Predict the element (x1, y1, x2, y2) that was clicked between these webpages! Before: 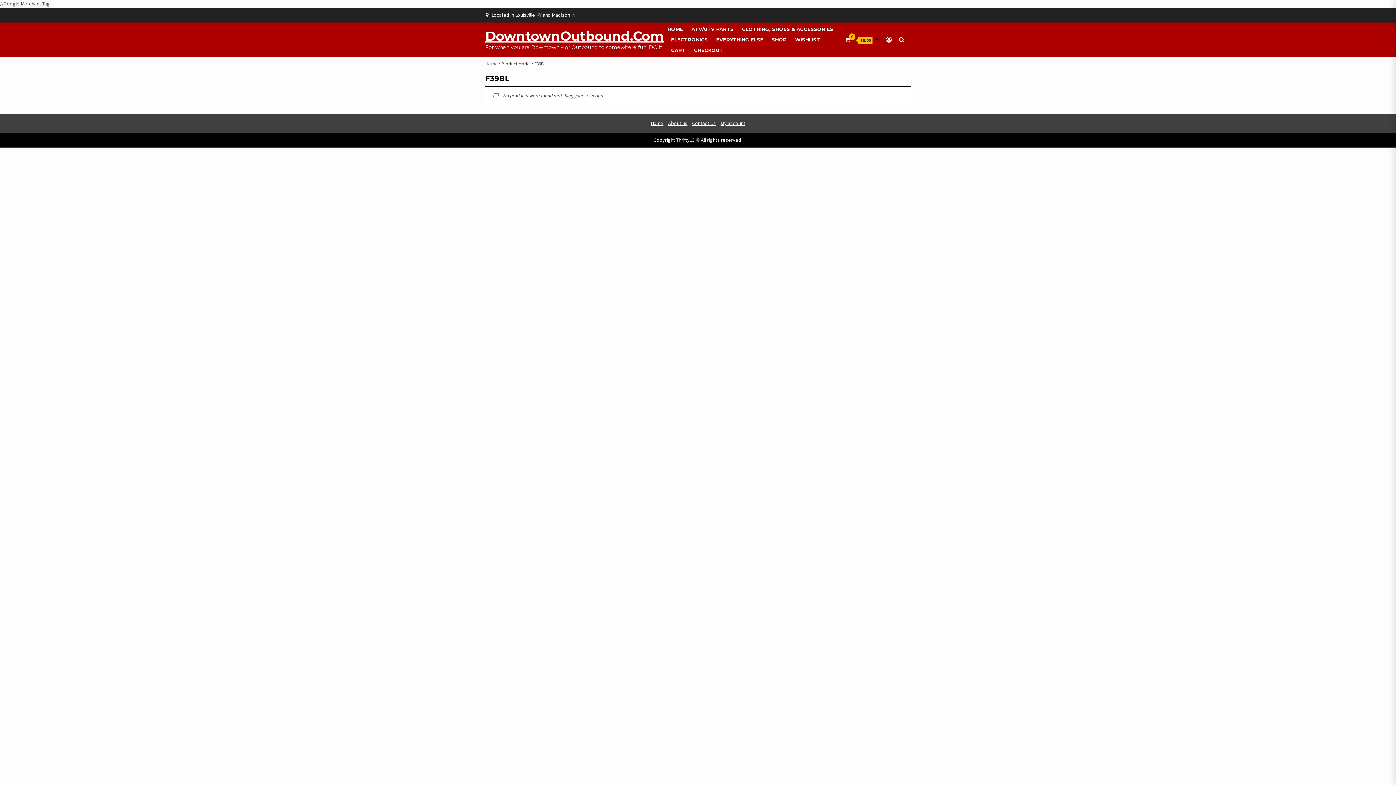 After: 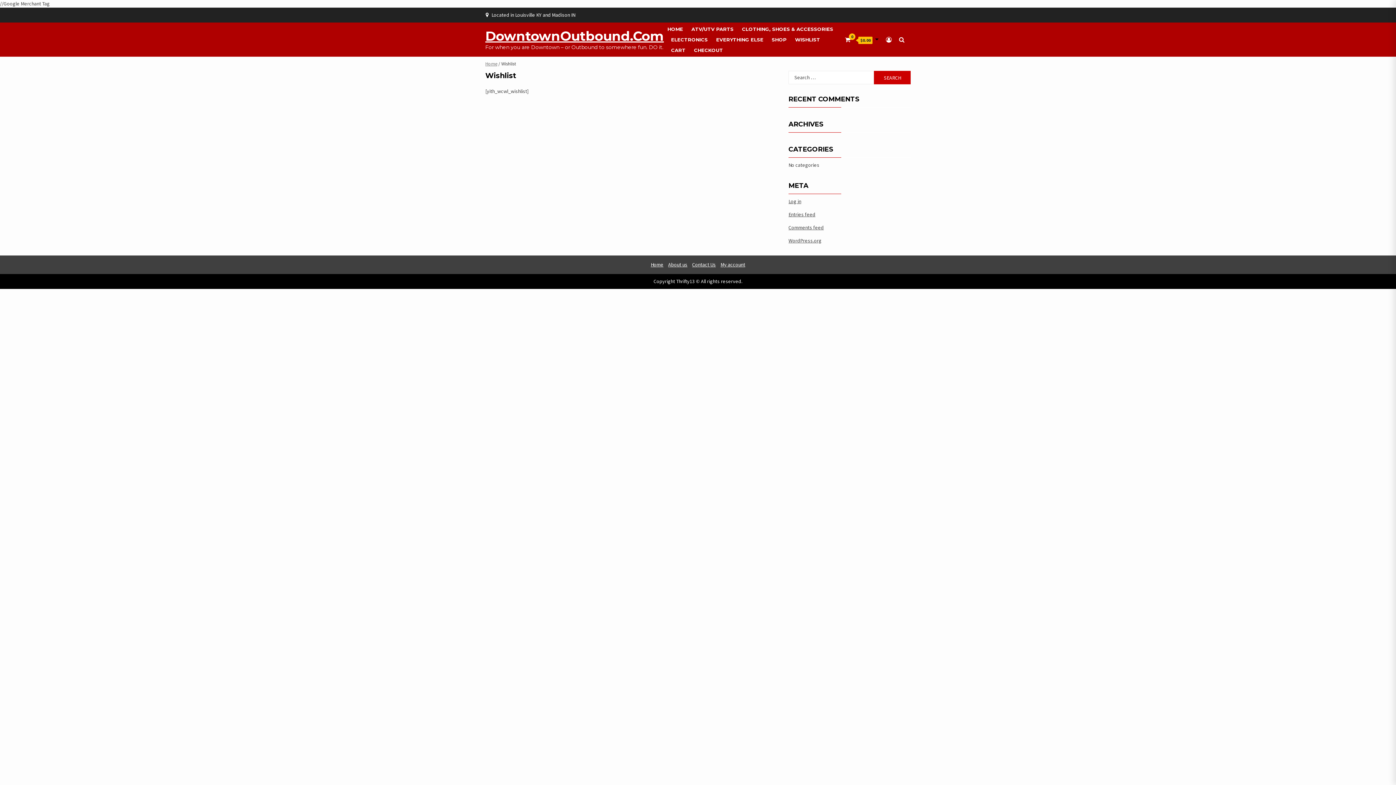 Action: label: WISHLIST bbox: (795, 36, 820, 43)